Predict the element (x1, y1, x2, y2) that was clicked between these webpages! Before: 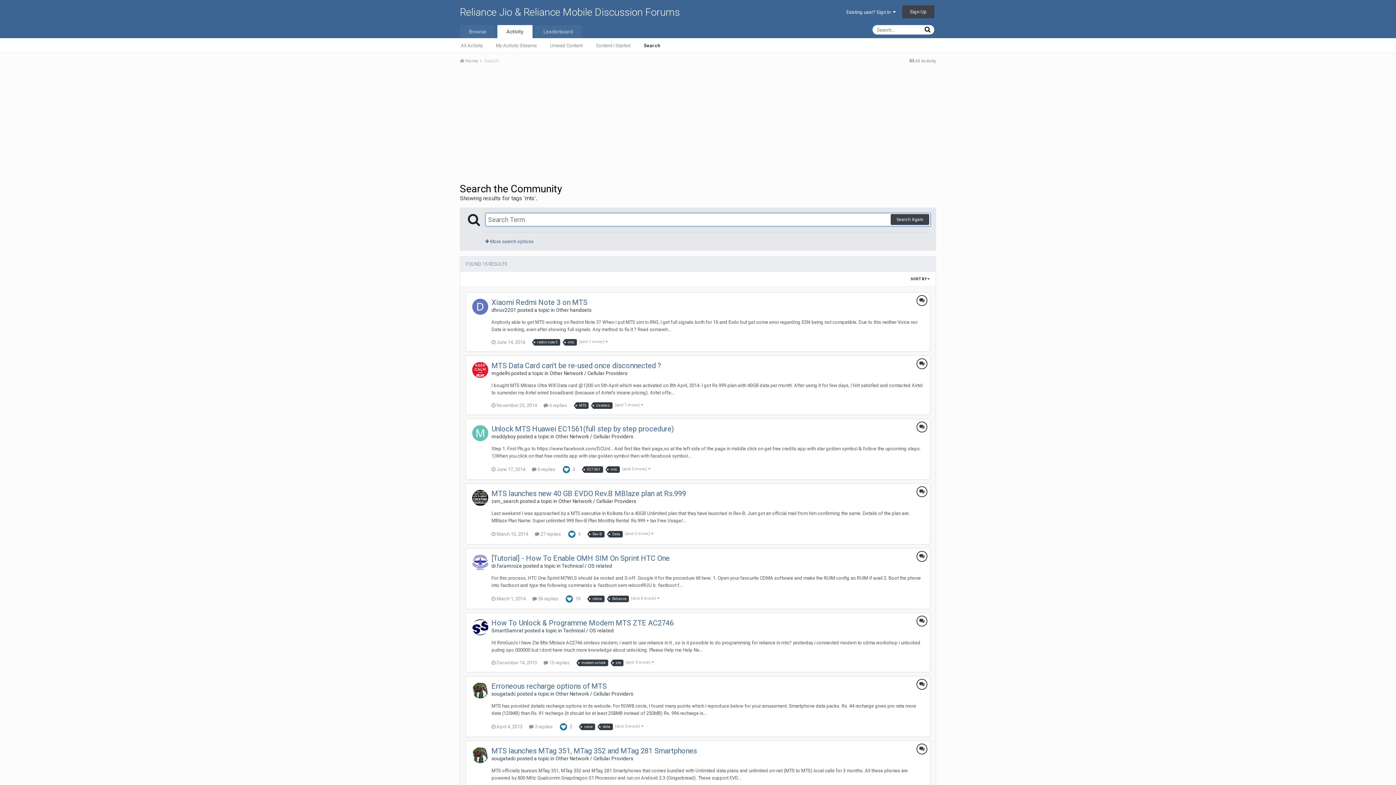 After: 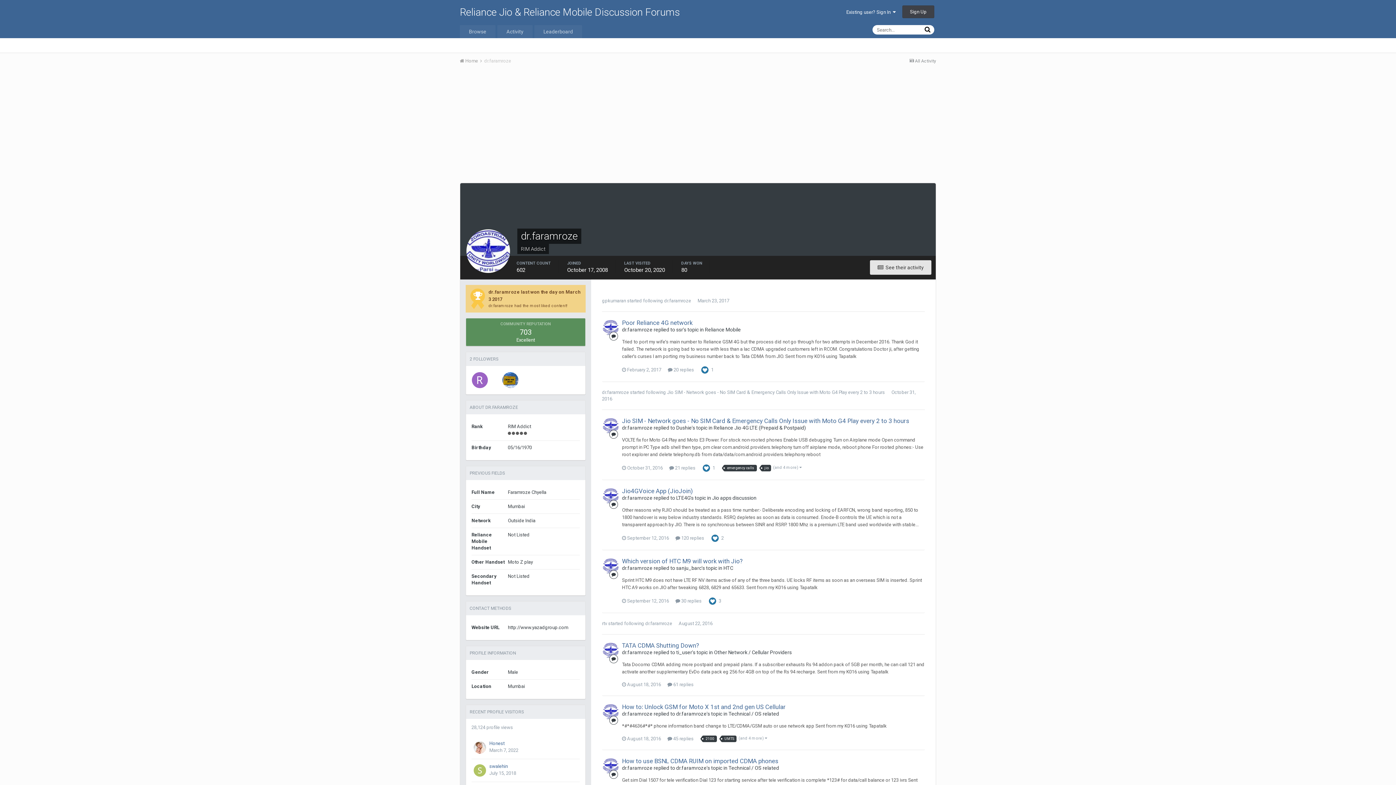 Action: bbox: (472, 554, 488, 570)